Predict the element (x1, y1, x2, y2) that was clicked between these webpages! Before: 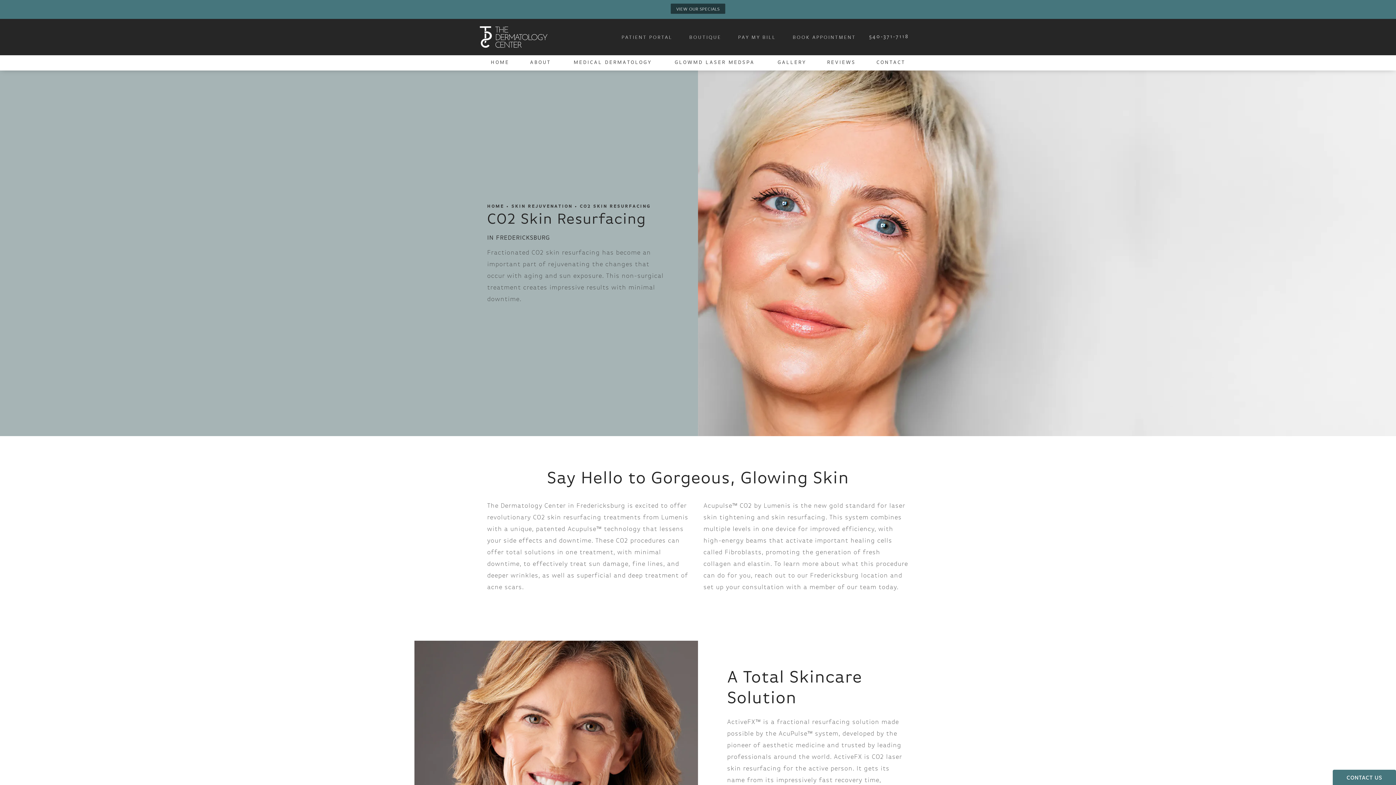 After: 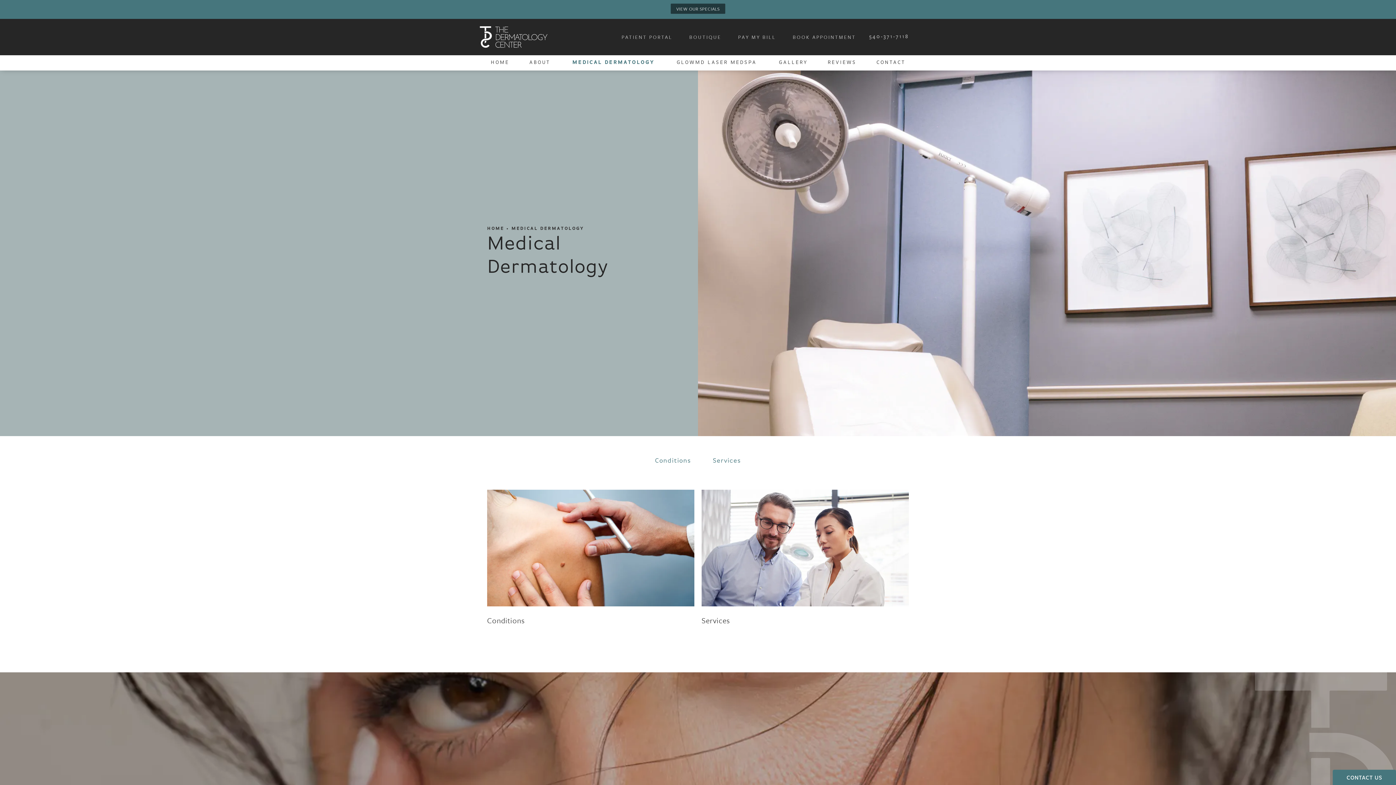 Action: label: MEDICAL DERMATOLOGY bbox: (570, 58, 657, 66)